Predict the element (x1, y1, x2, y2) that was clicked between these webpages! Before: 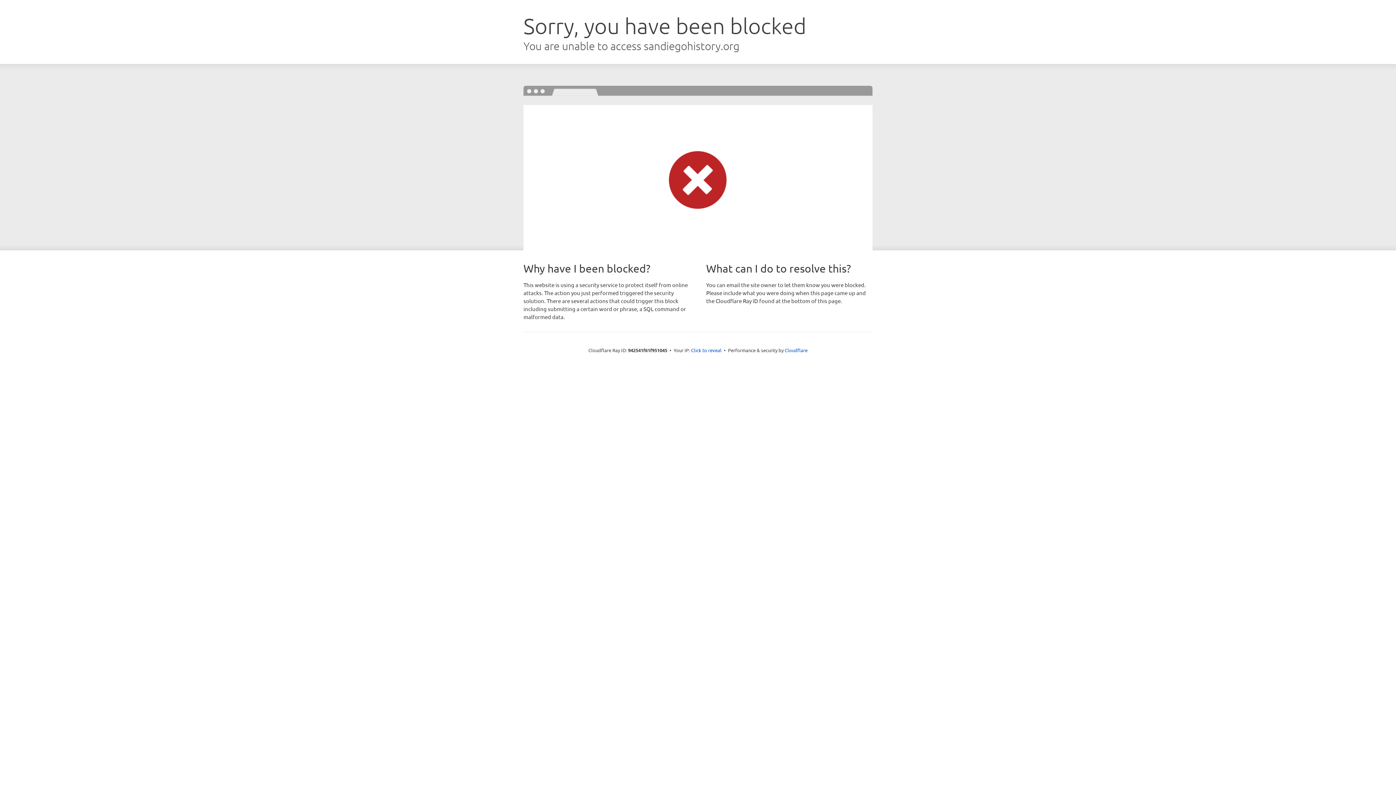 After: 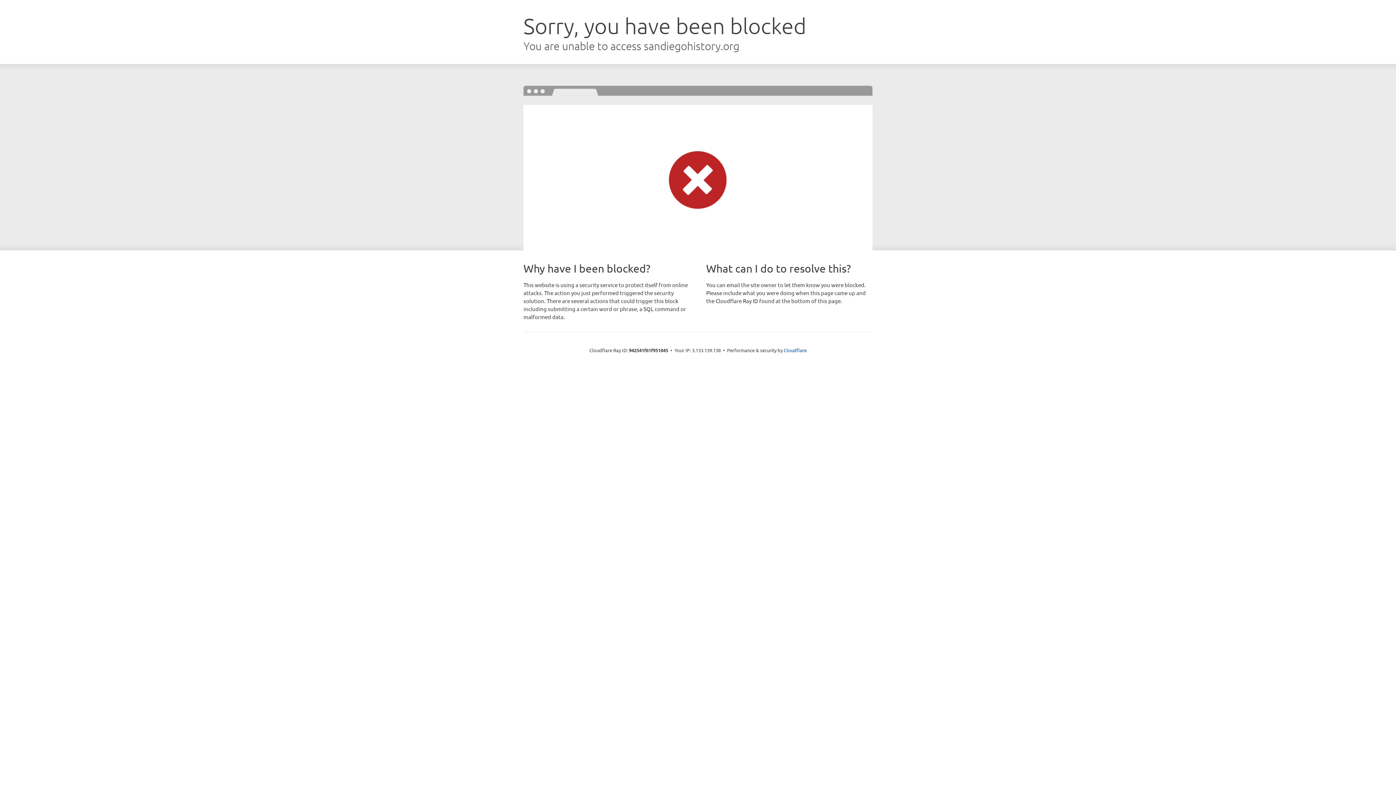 Action: label: Click to reveal bbox: (691, 346, 721, 353)